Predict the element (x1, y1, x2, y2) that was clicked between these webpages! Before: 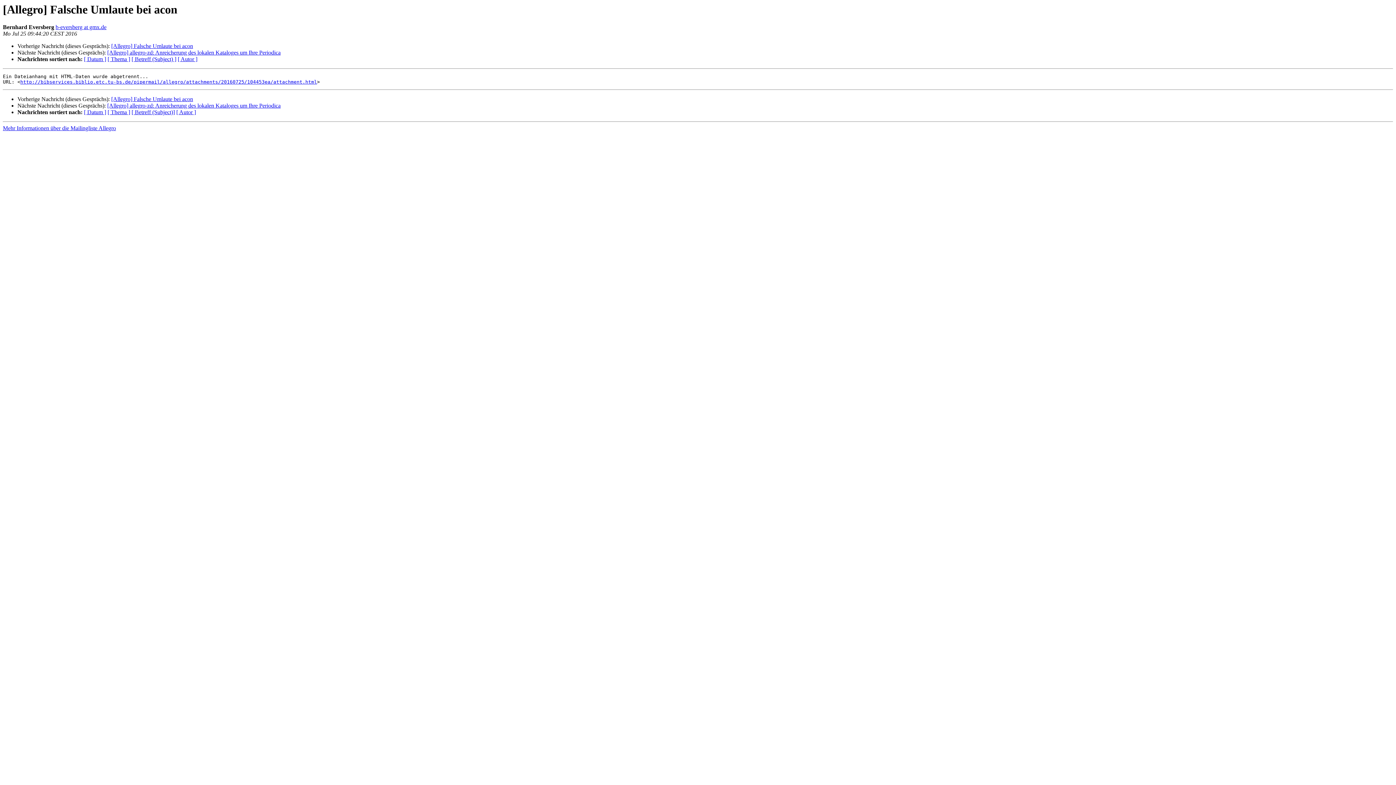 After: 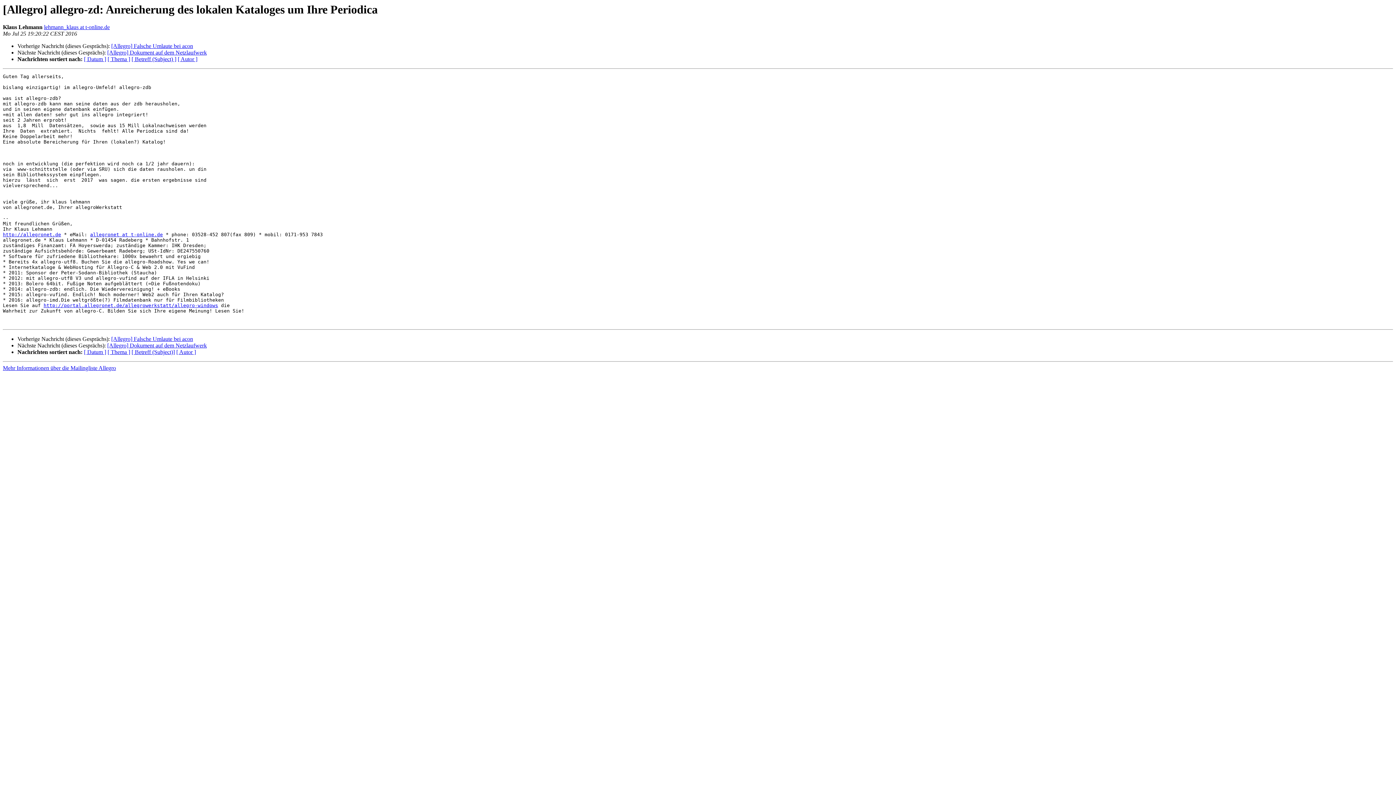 Action: bbox: (107, 102, 280, 108) label: [Allegro] allegro-zd: Anreicherung des lokalen Kataloges um Ihre Periodica